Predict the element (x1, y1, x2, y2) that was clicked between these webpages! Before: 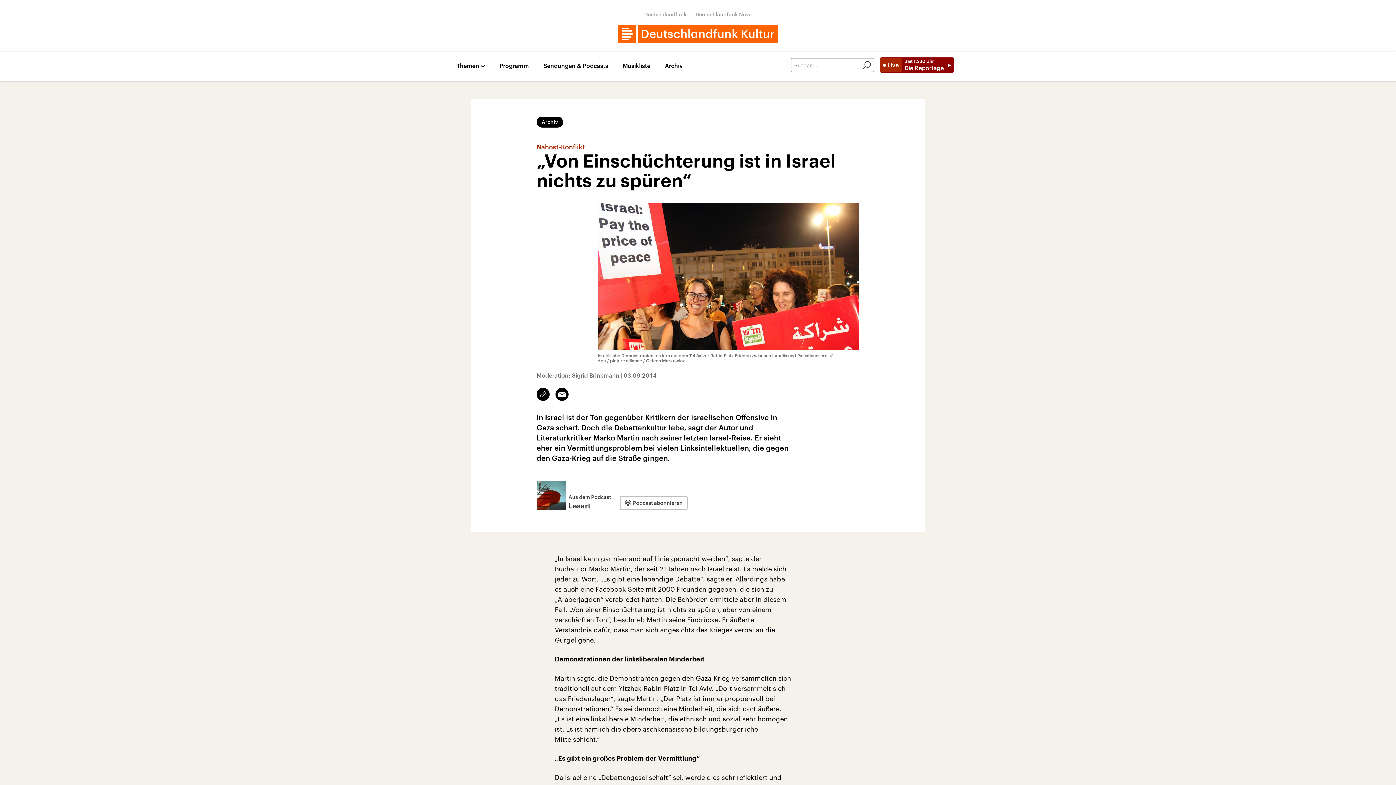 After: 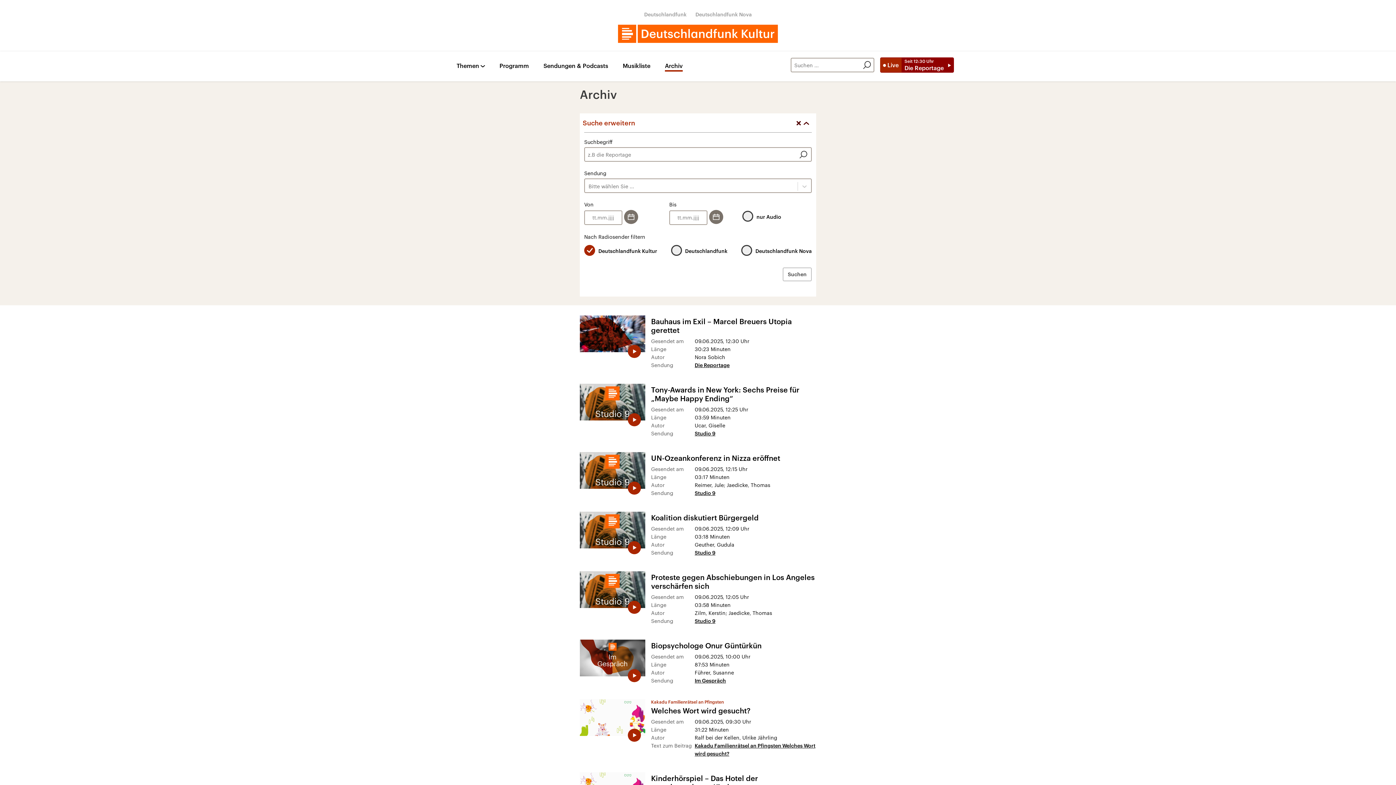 Action: bbox: (860, 58, 873, 71)